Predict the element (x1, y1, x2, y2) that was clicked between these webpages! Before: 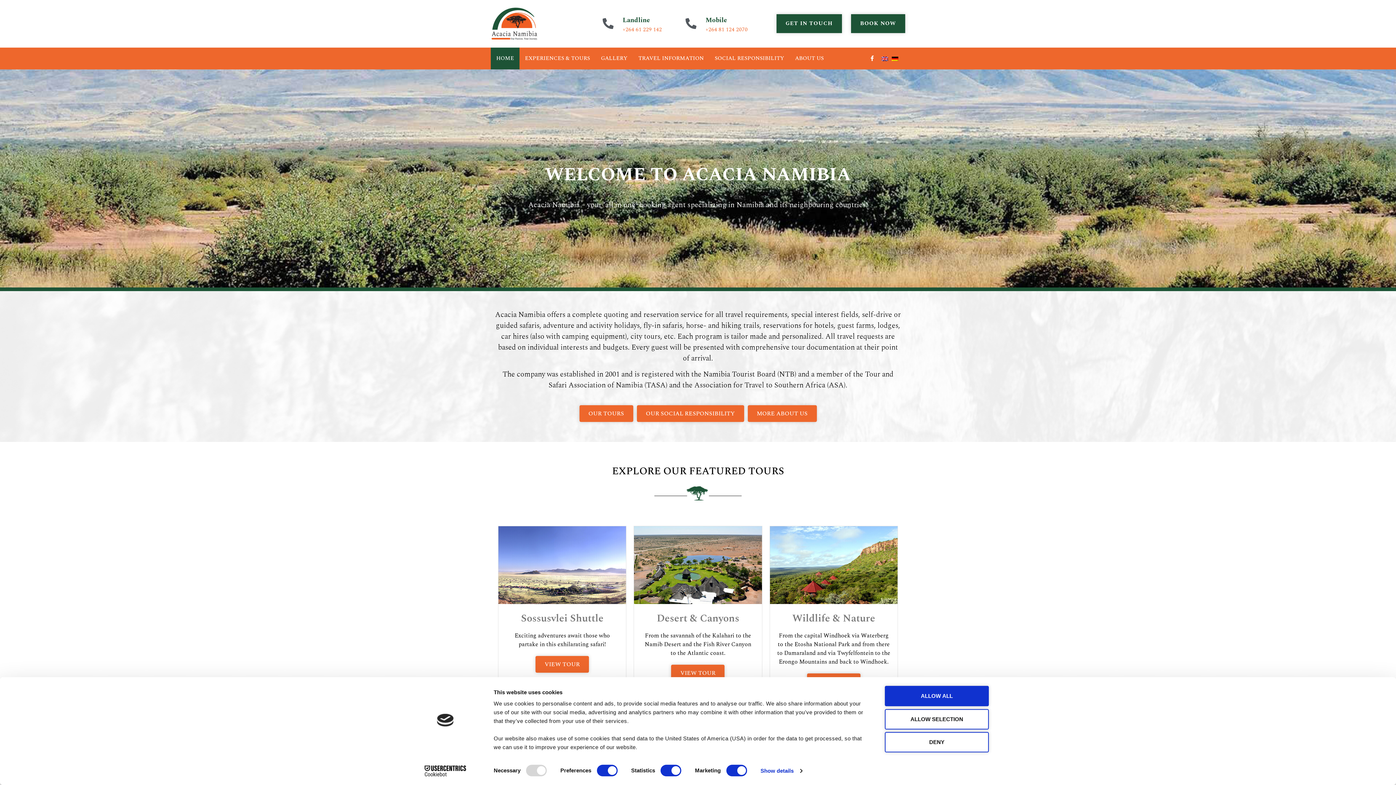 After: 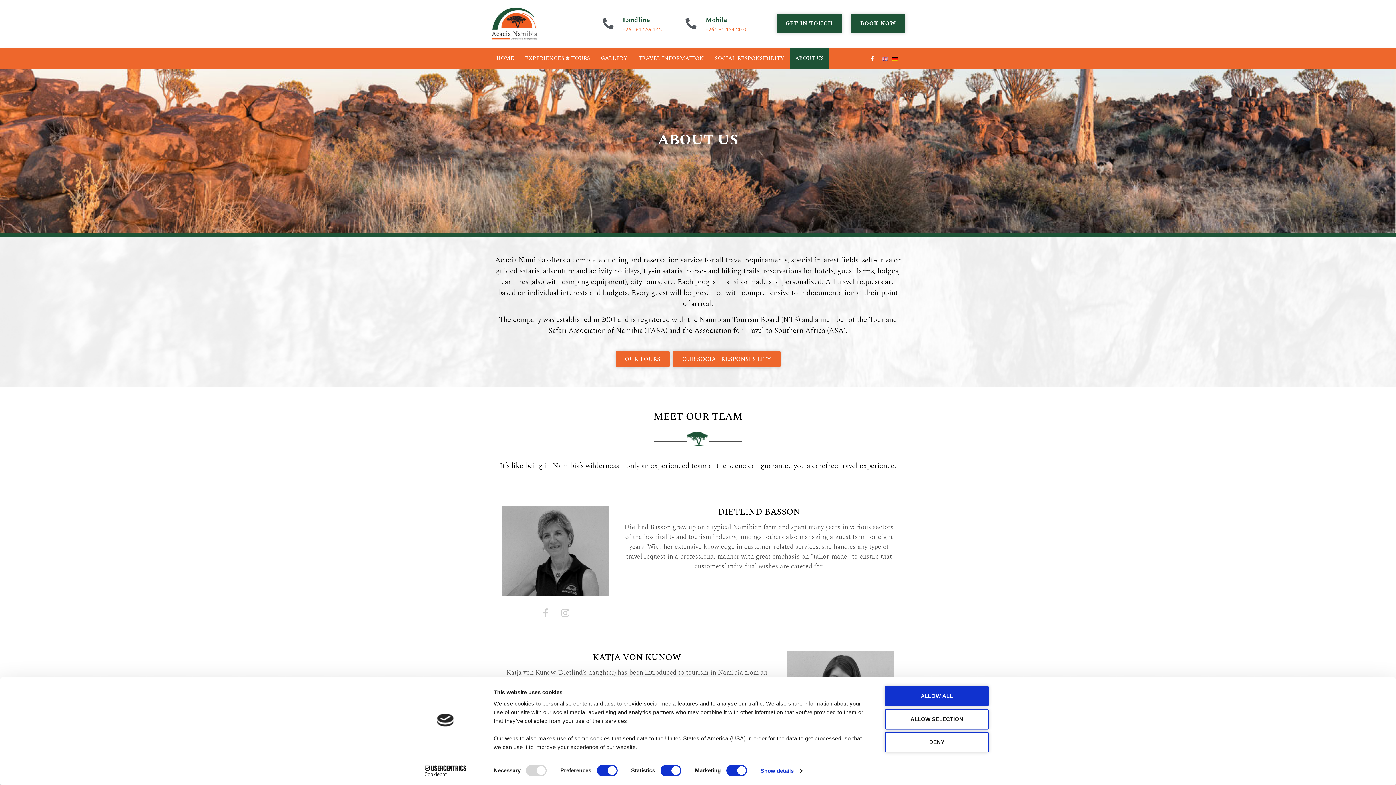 Action: bbox: (747, 405, 816, 422) label: MORE ABOUT US